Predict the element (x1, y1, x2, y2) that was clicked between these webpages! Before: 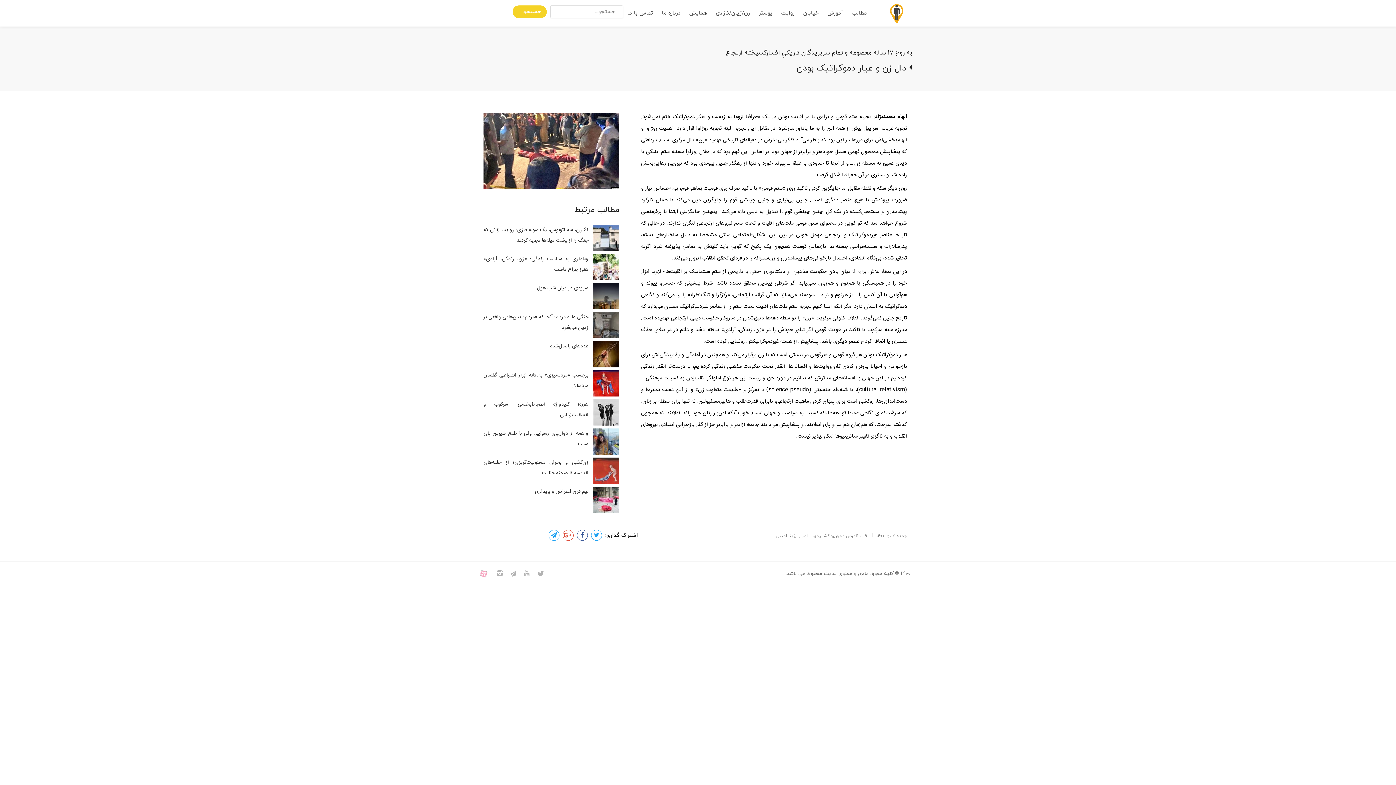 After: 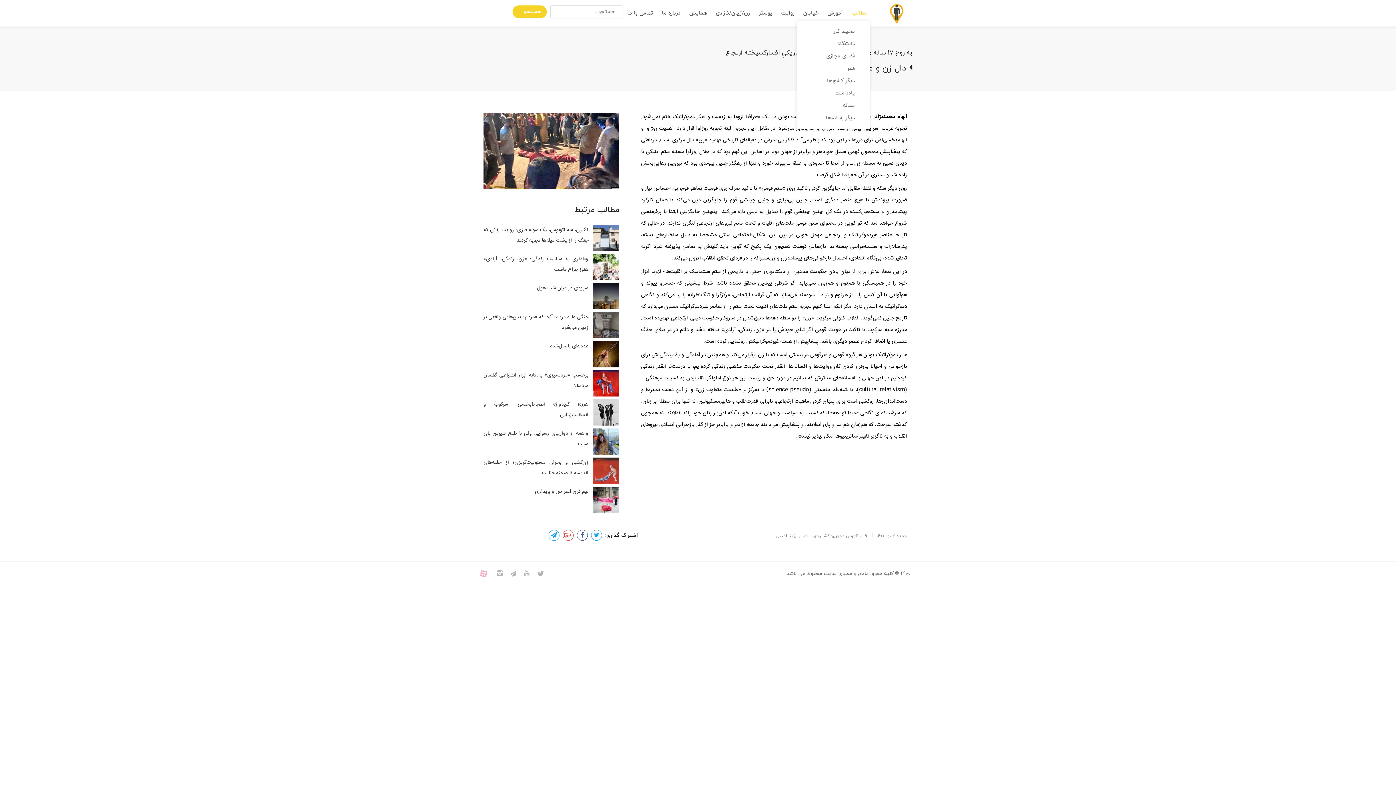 Action: bbox: (849, 5, 869, 21) label: مطالب